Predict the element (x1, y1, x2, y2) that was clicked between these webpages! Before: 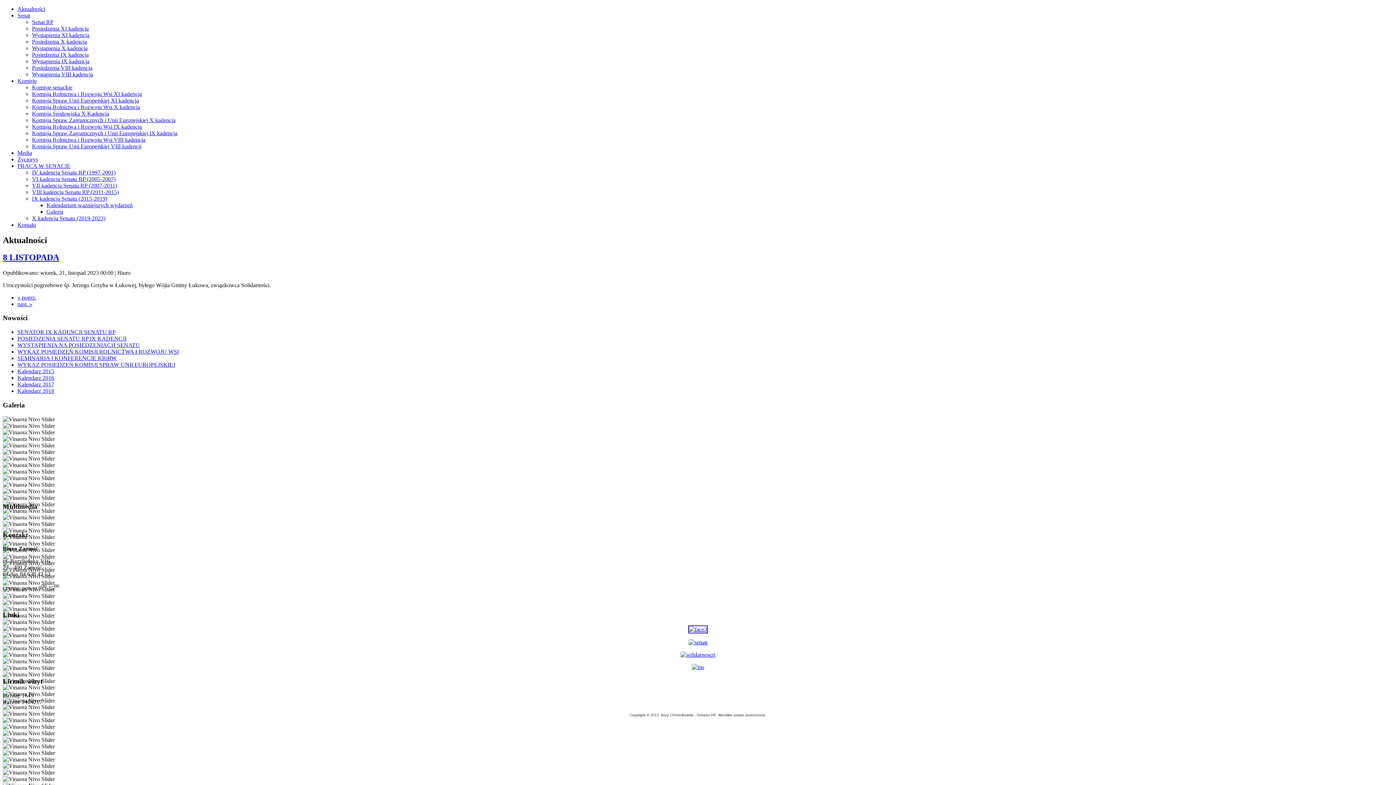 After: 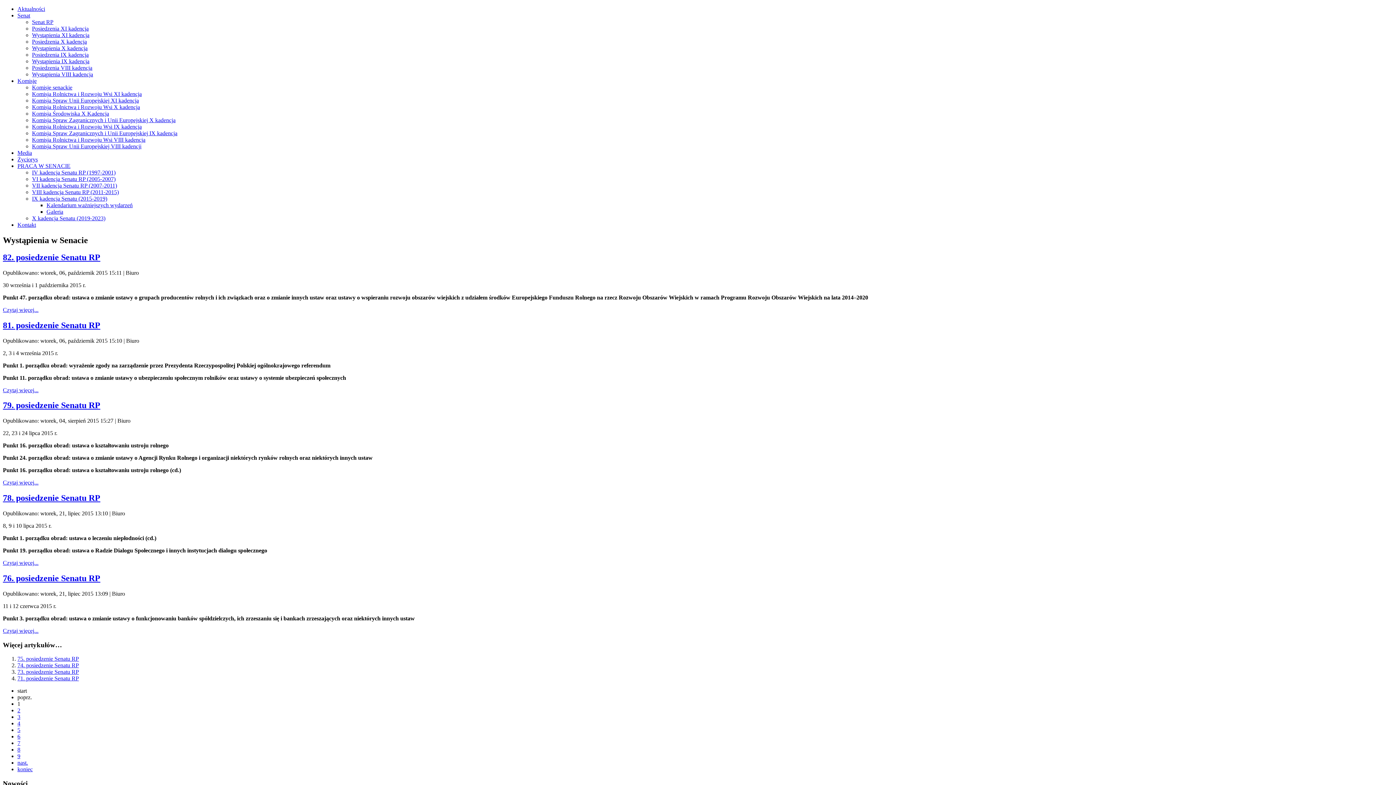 Action: label: Wystąpienia VIII kadencja bbox: (32, 71, 93, 77)